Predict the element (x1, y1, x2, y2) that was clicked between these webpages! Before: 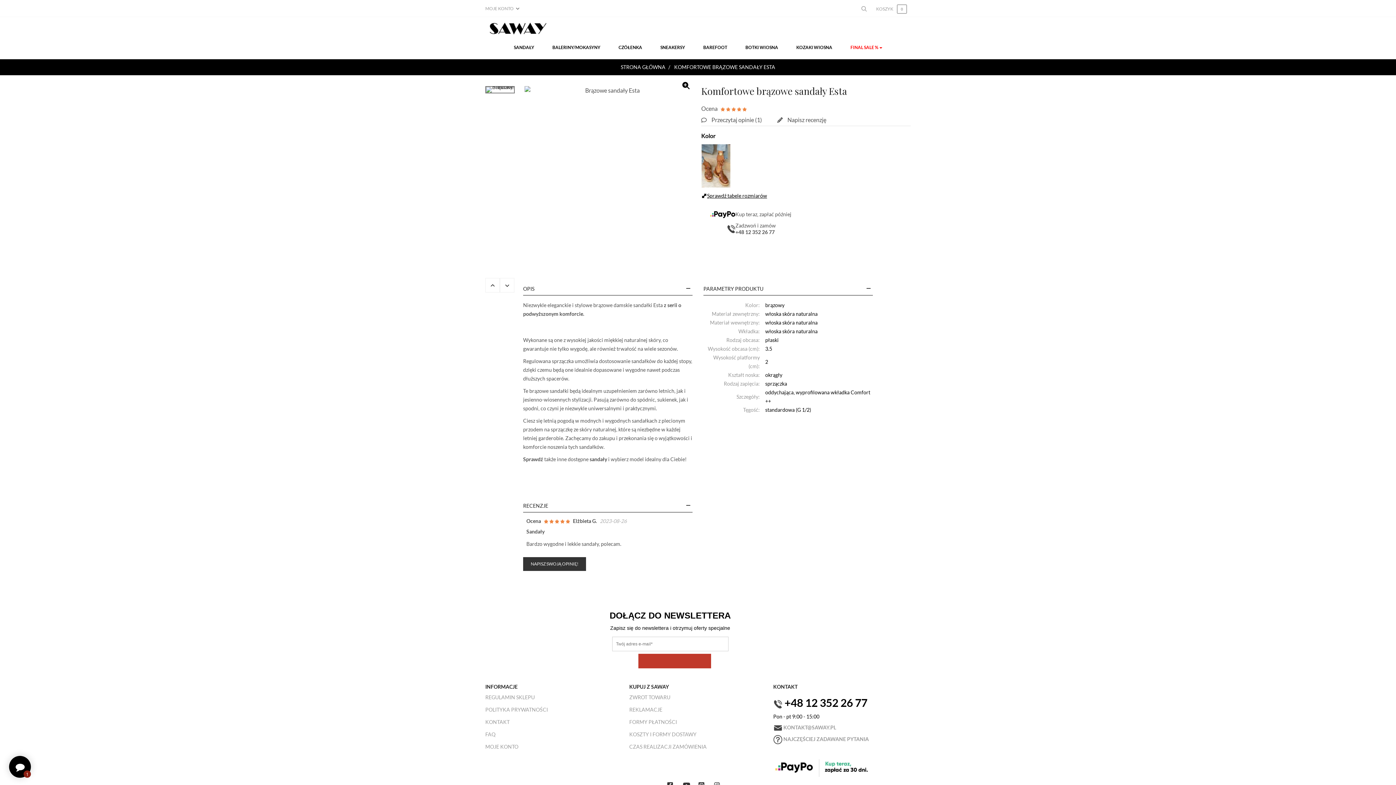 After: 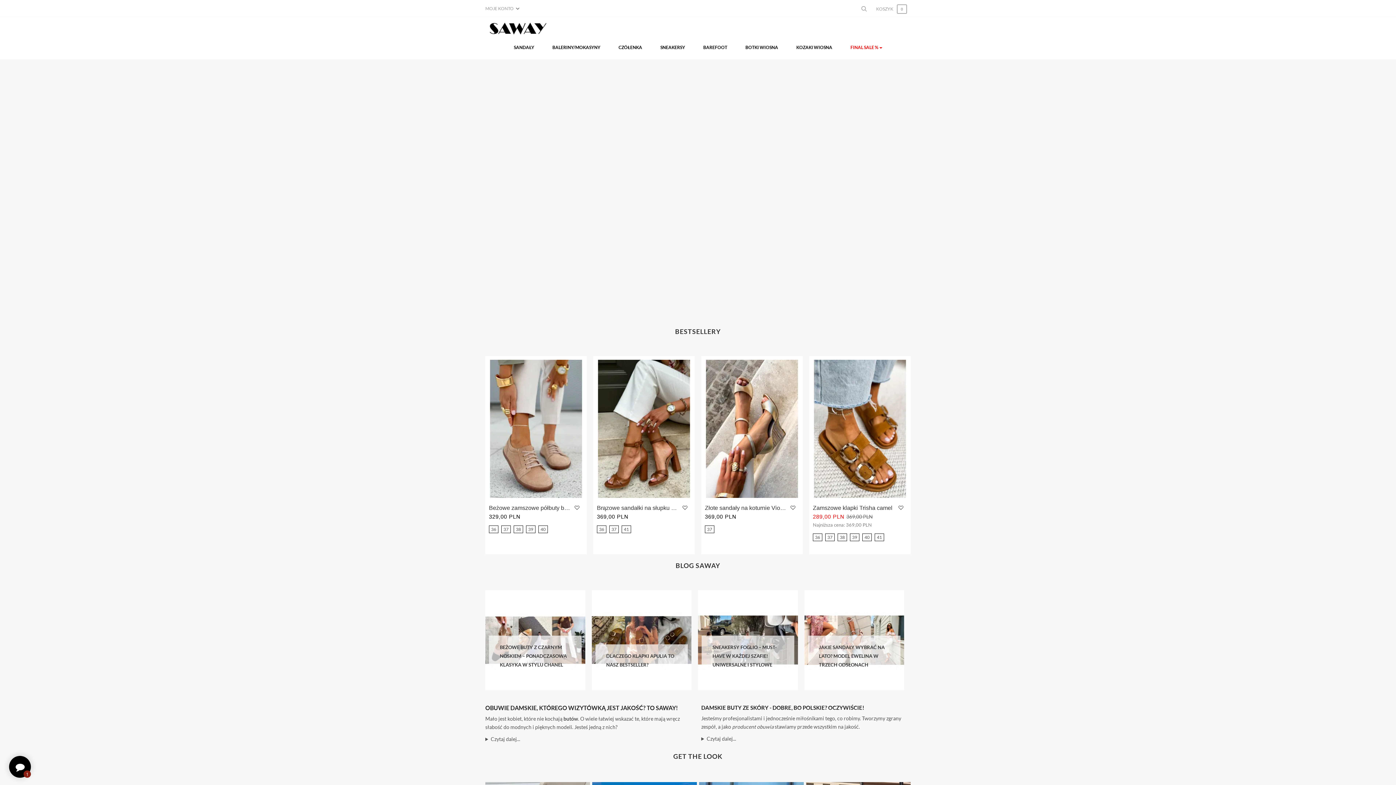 Action: bbox: (620, 64, 665, 70) label: STRONA GŁÓWNA